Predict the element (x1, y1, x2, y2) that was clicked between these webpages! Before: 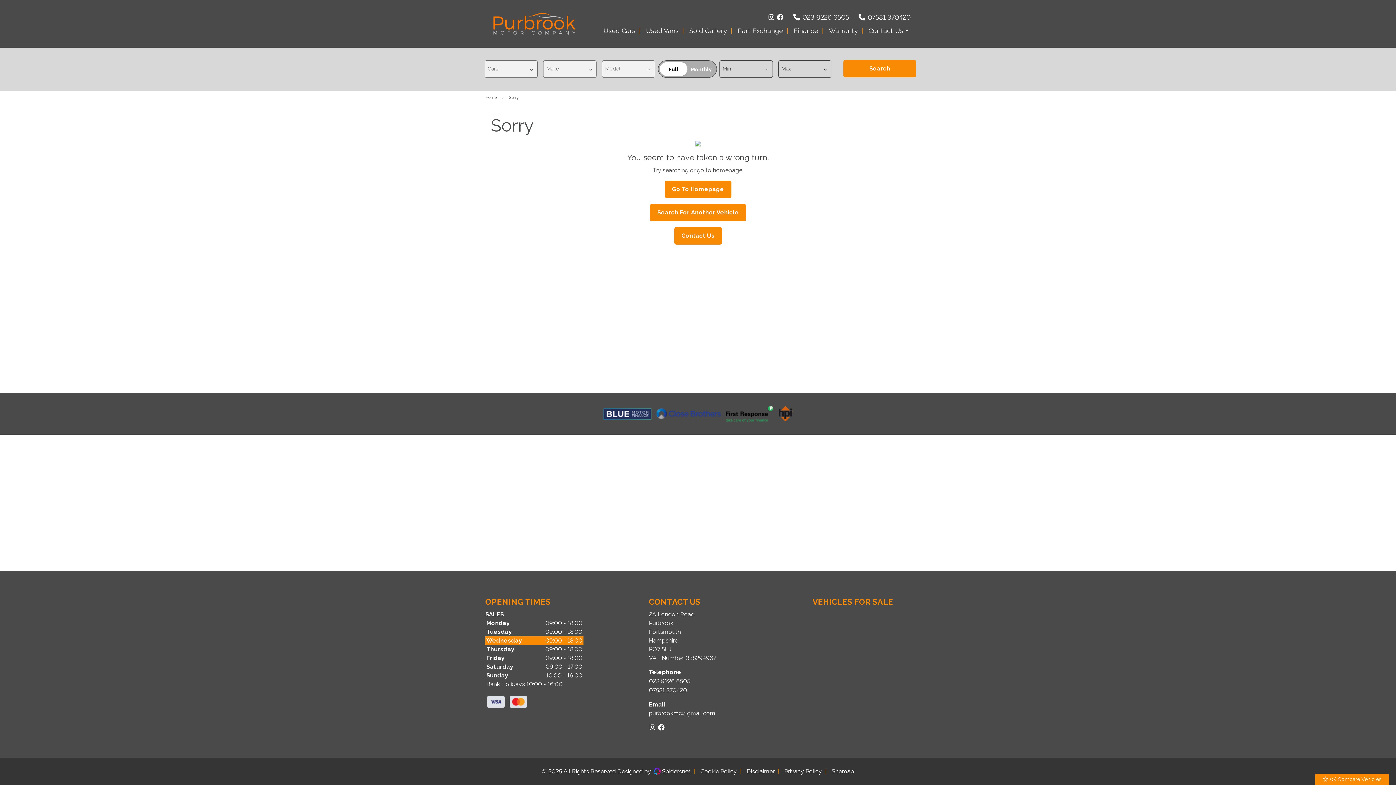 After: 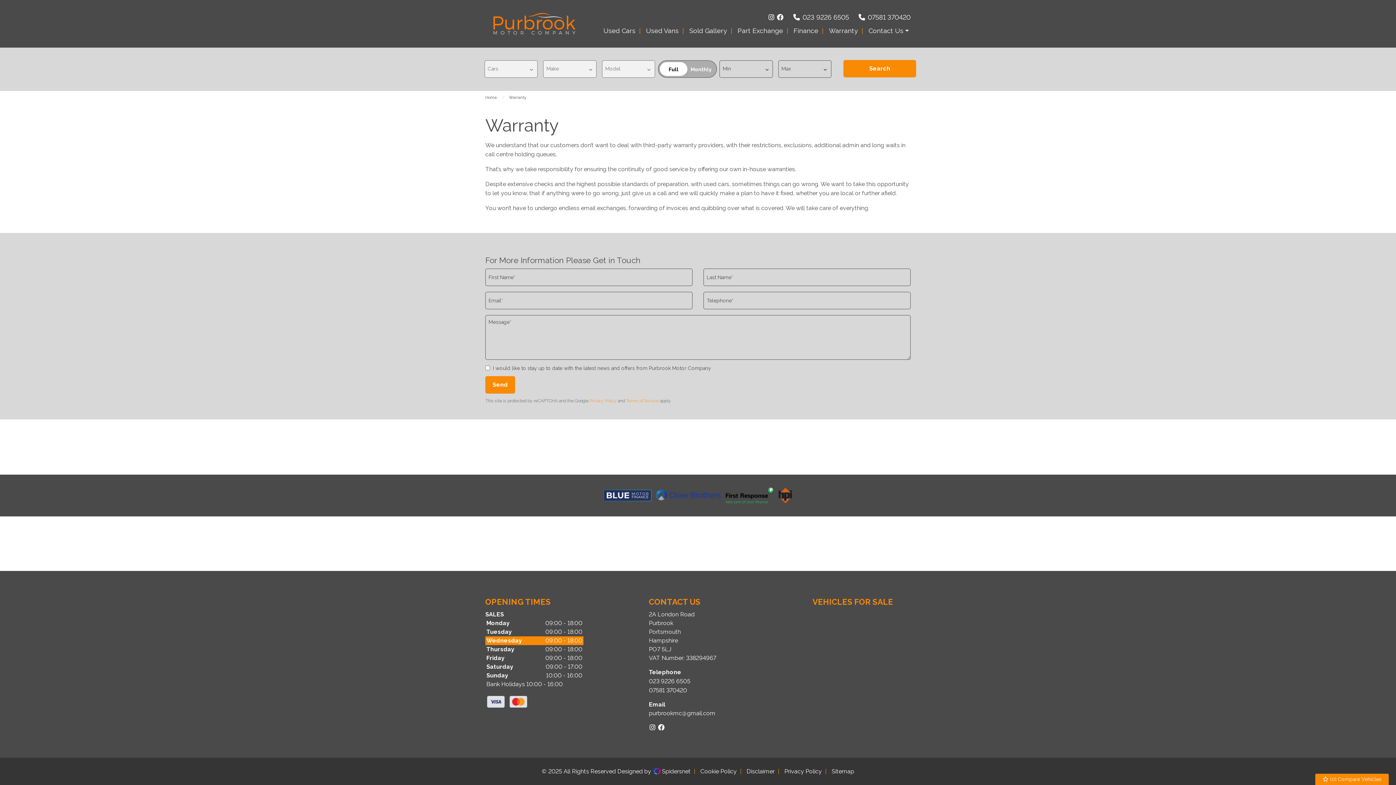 Action: label: Warranty bbox: (829, 26, 858, 35)